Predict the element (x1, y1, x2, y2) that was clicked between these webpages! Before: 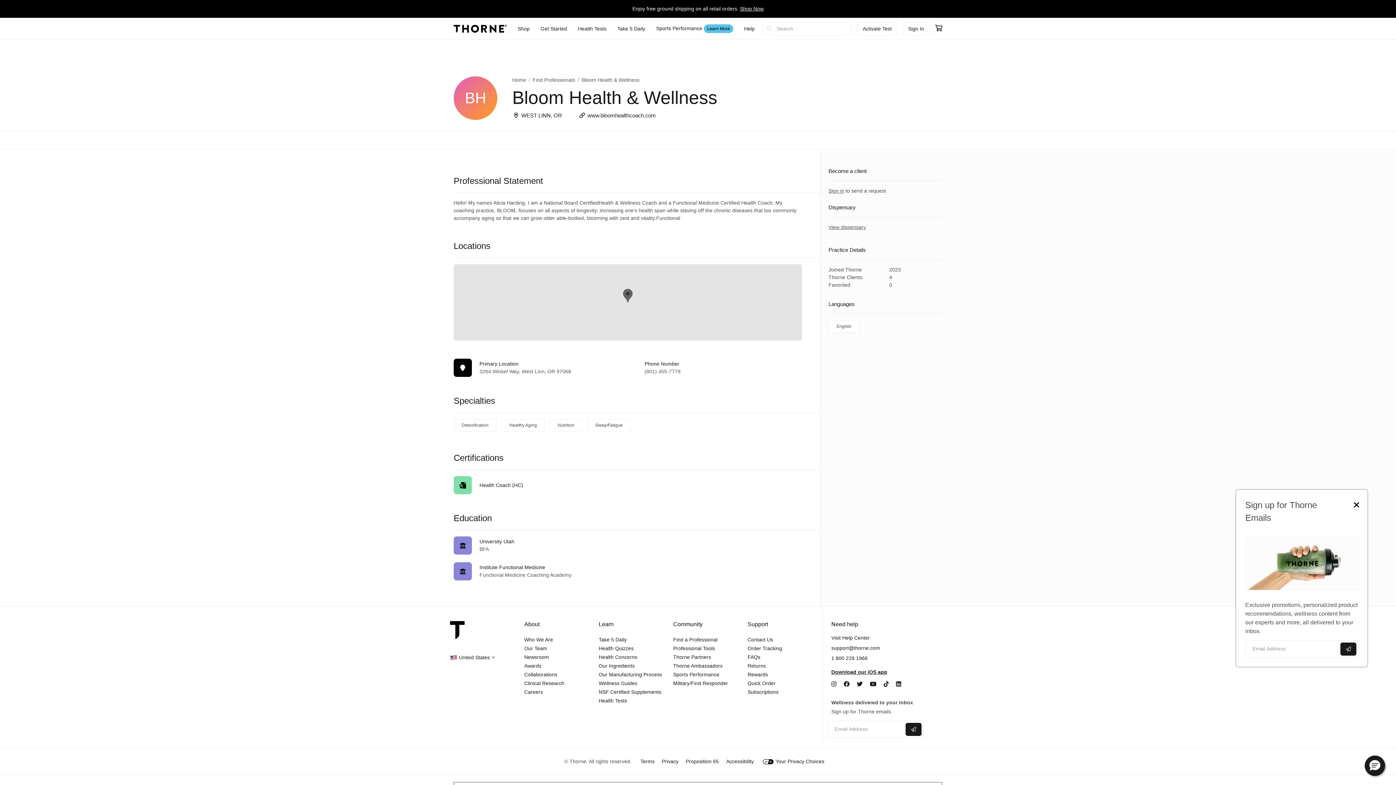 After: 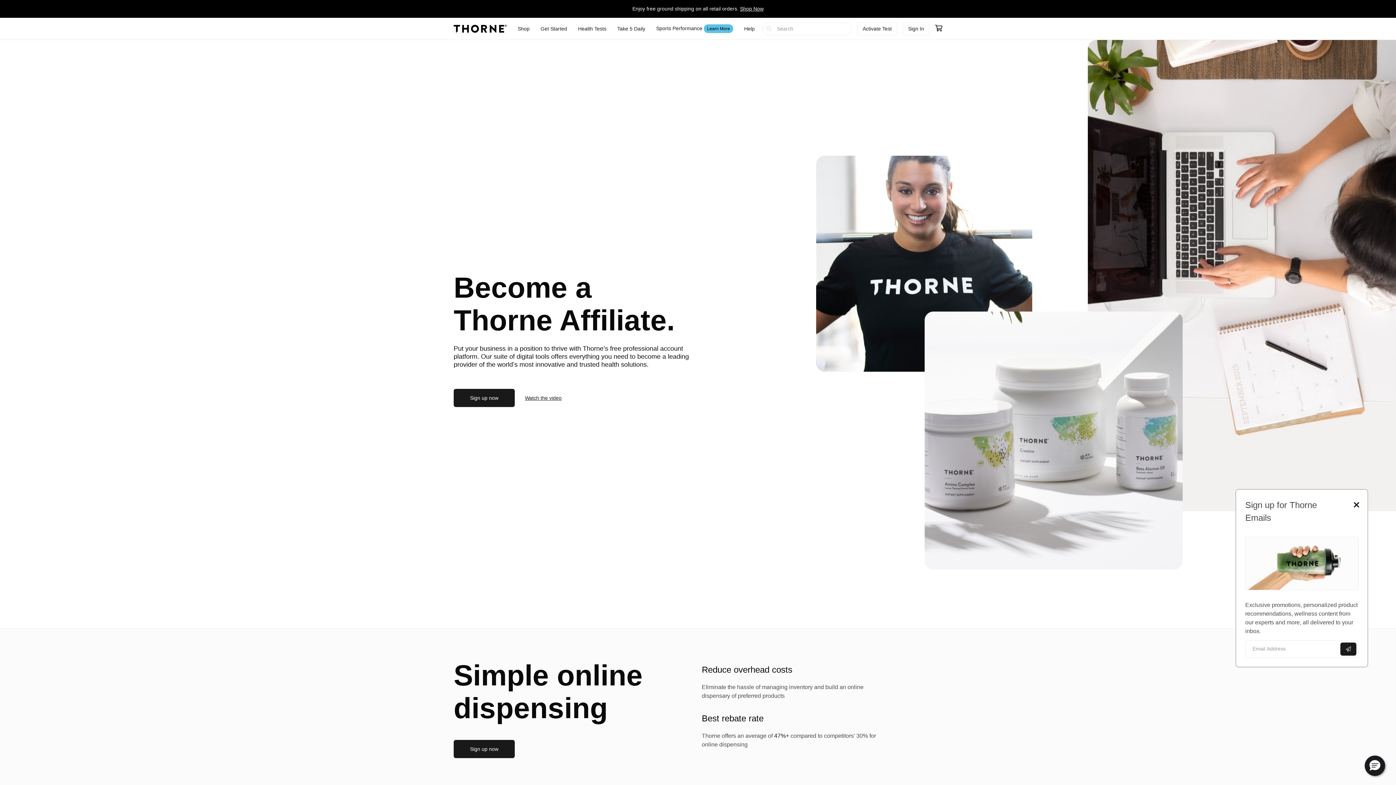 Action: label: Professional Tools bbox: (673, 645, 715, 651)